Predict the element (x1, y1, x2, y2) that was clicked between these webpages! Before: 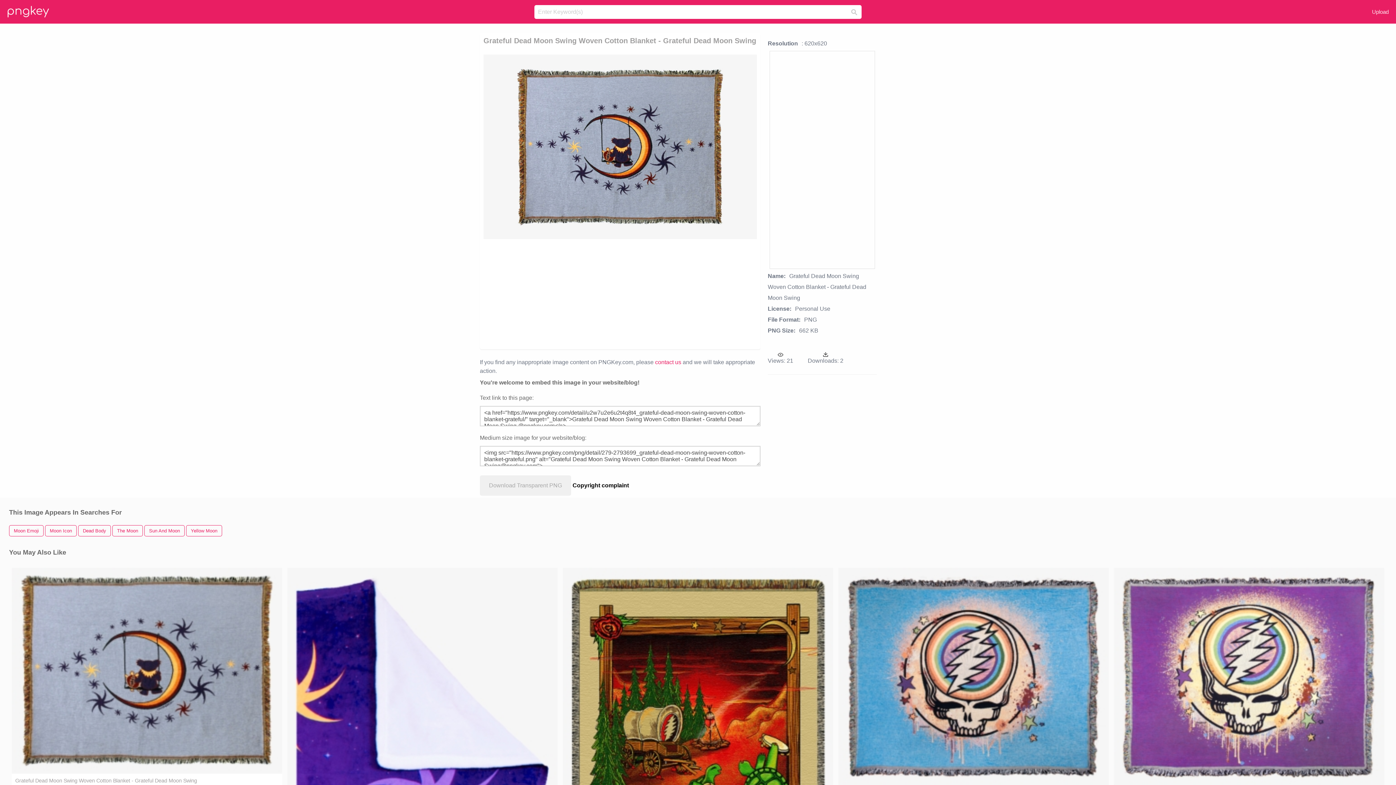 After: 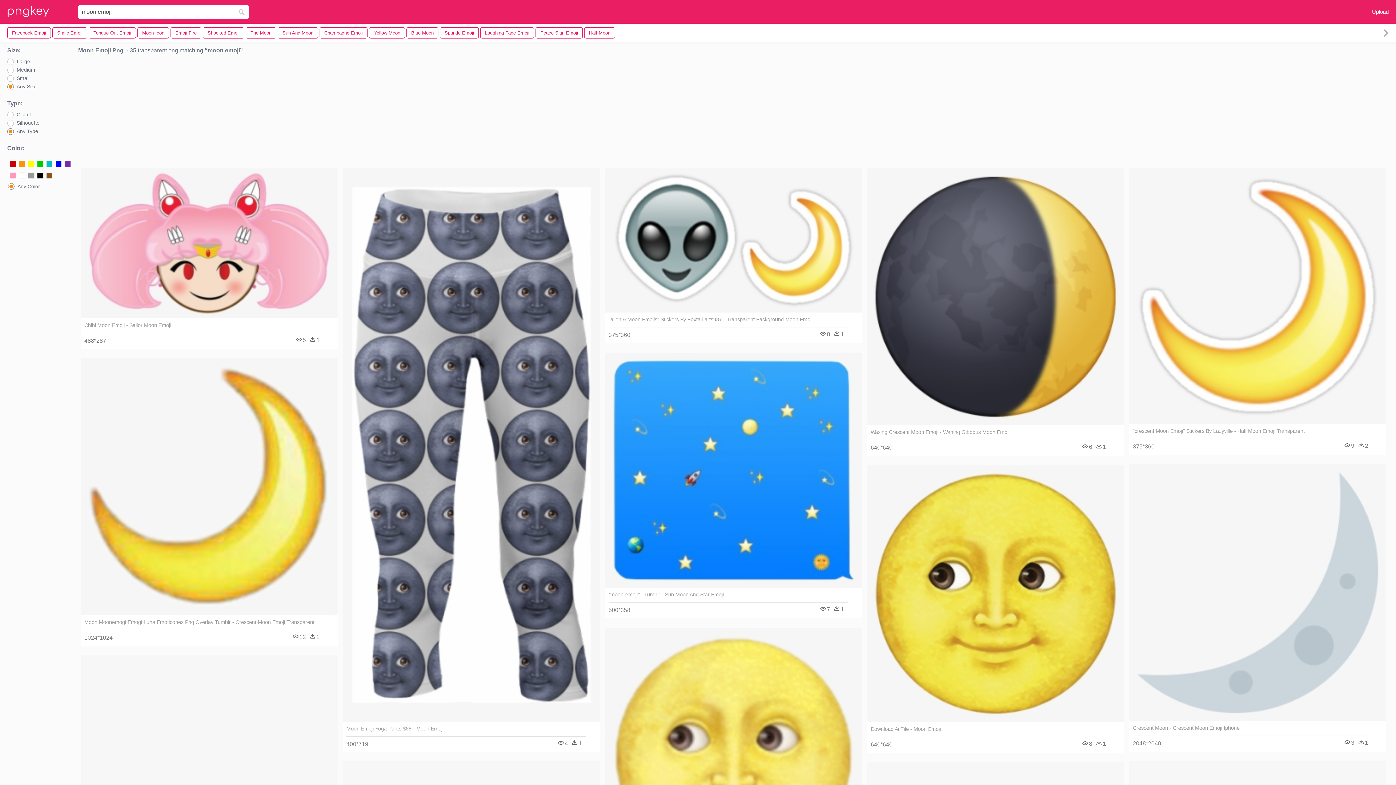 Action: label: Moon Emoji bbox: (9, 525, 43, 536)